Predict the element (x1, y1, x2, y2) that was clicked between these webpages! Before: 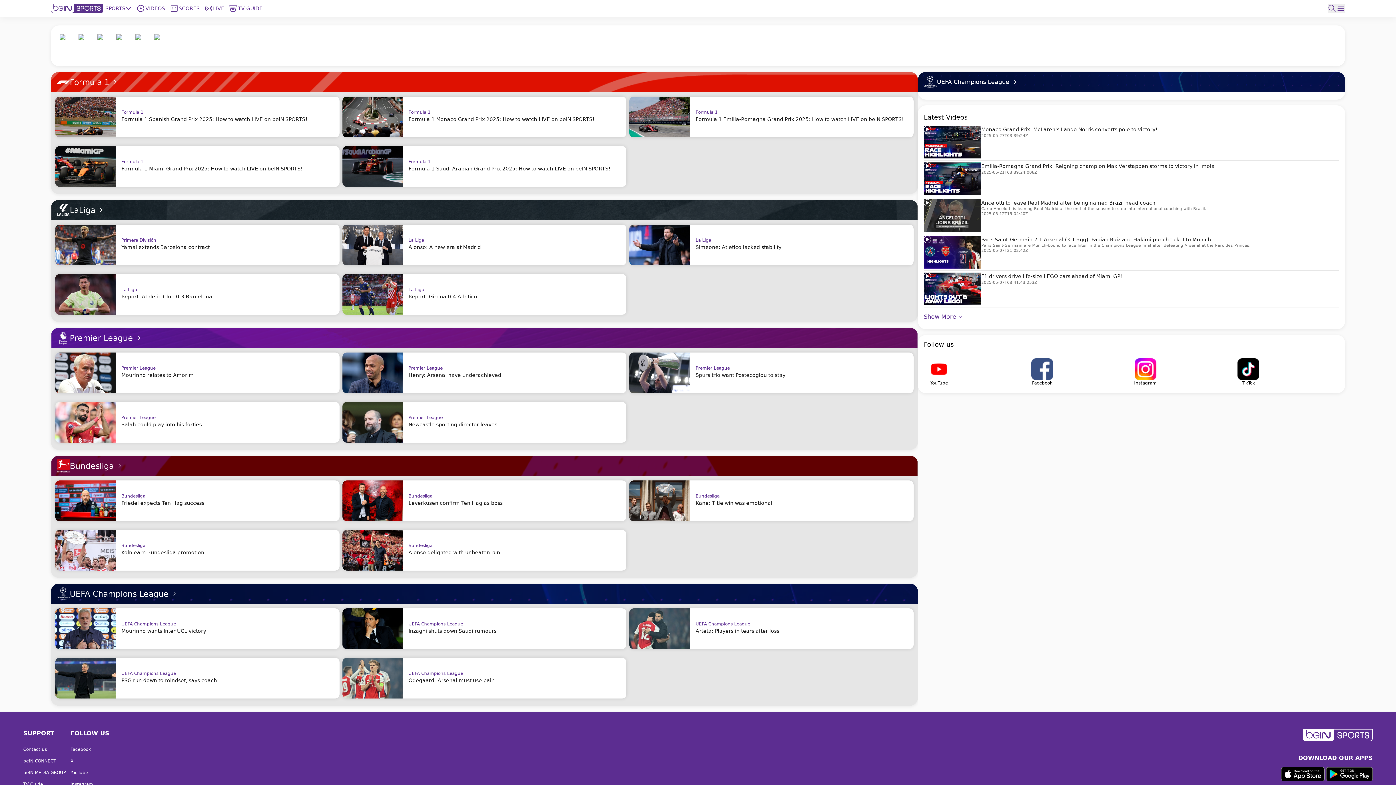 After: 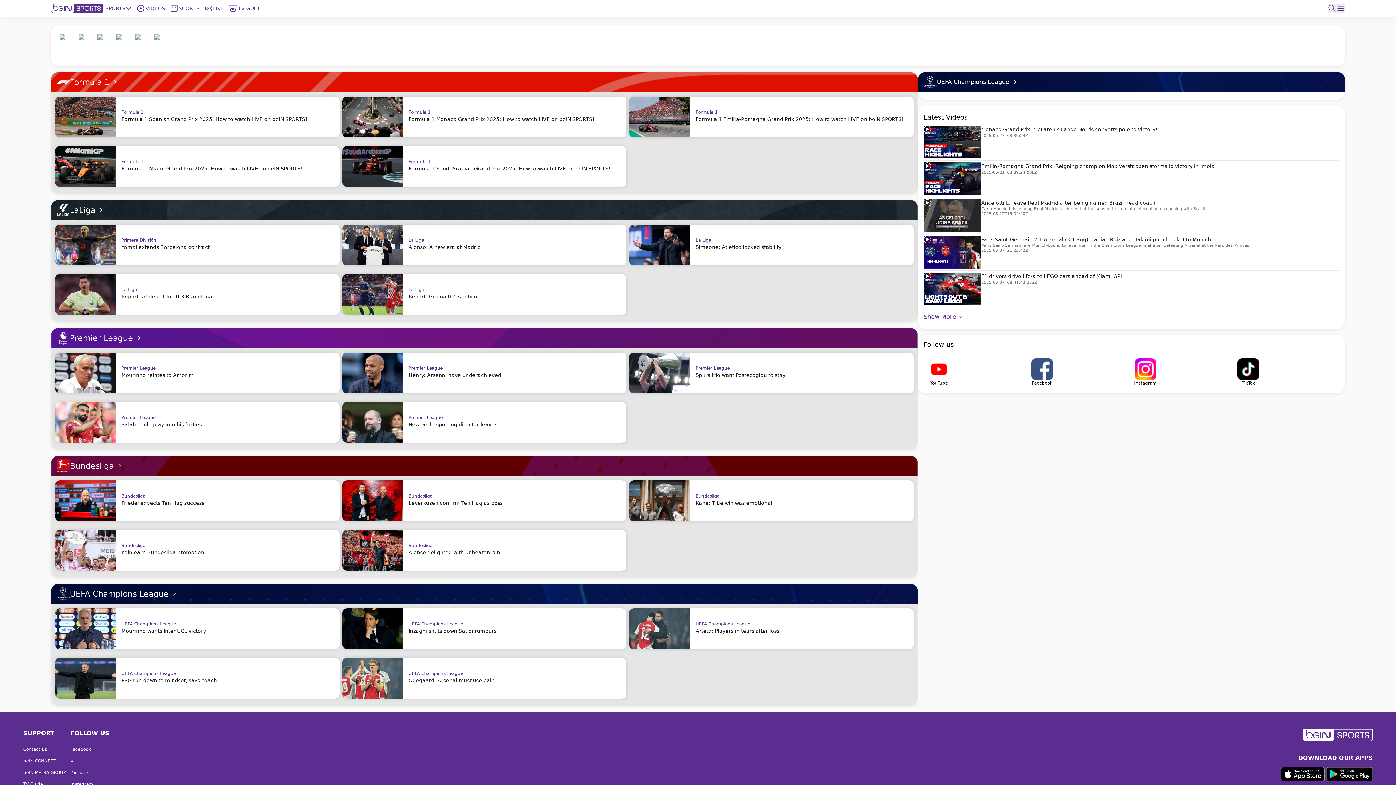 Action: bbox: (928, 358, 950, 386) label: YouTube